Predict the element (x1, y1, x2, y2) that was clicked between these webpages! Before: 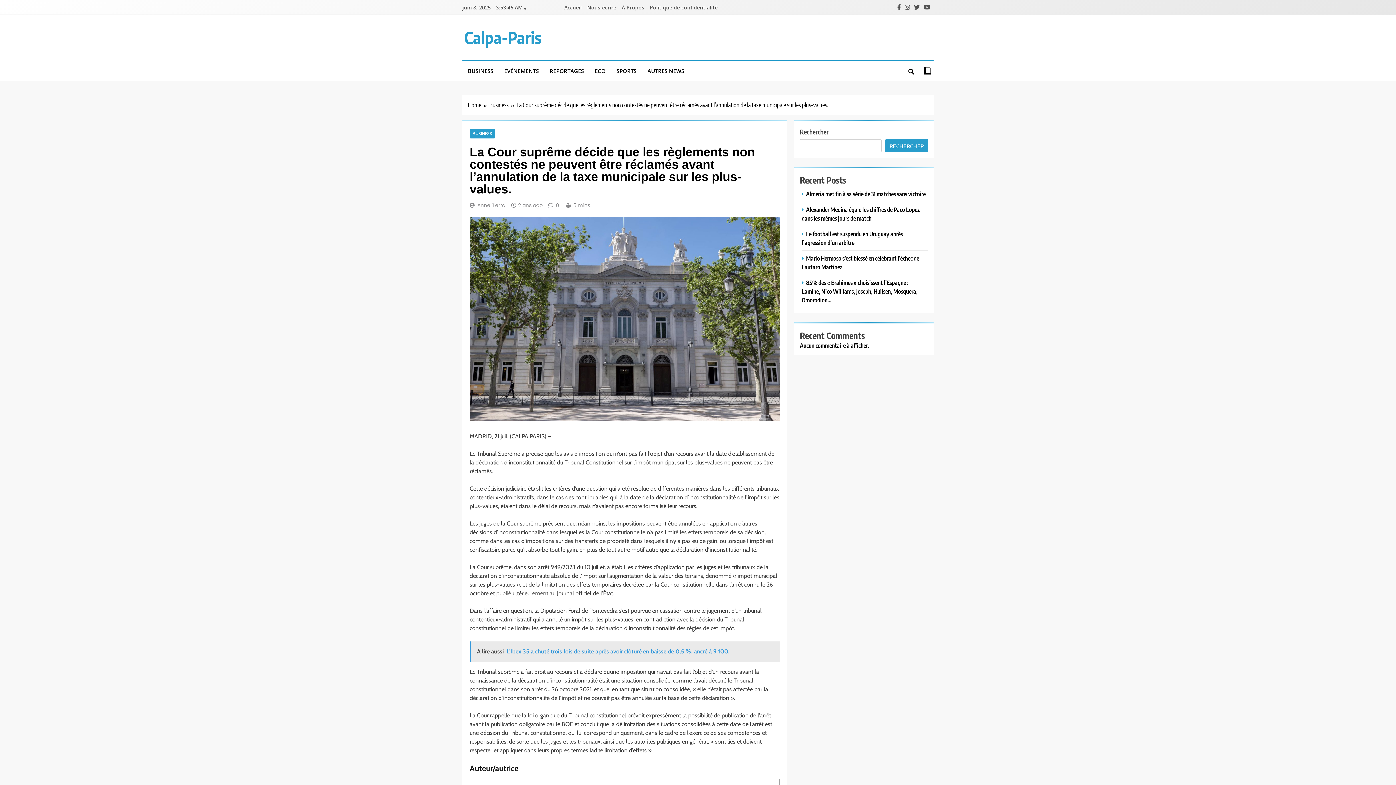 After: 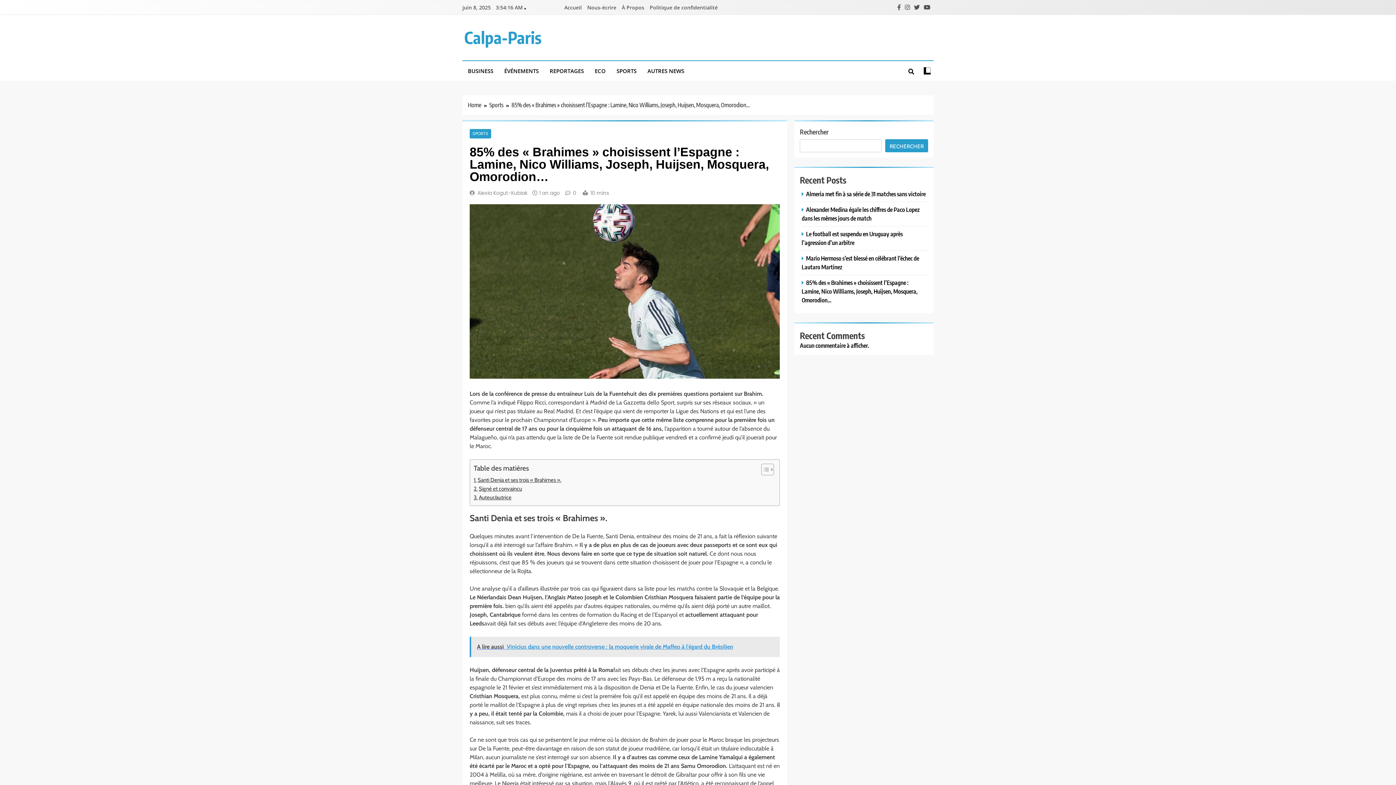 Action: bbox: (801, 278, 917, 304) label: 85% des « Brahimes » choisissent l’Espagne : Lamine, Nico Williams, Joseph, Huijsen, Mosquera, Omorodion…